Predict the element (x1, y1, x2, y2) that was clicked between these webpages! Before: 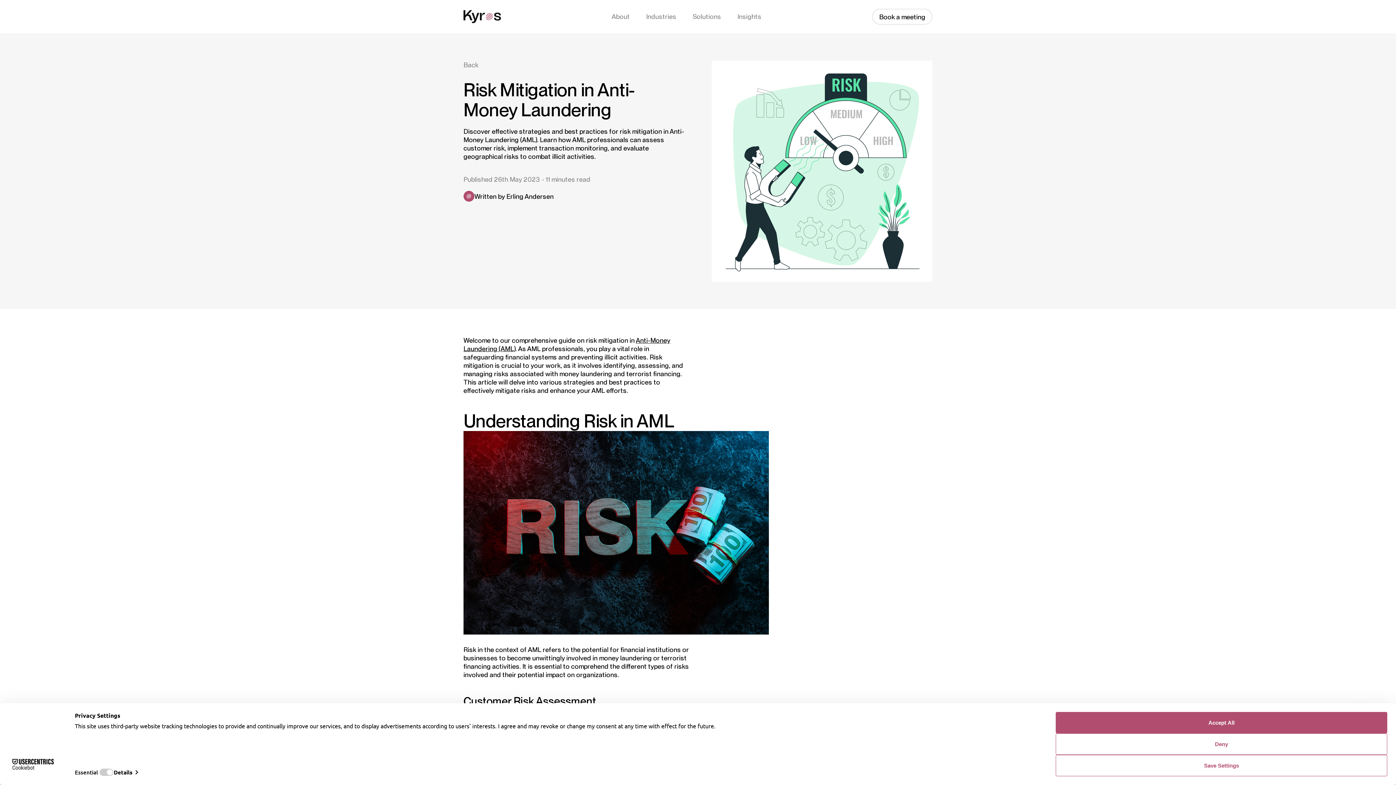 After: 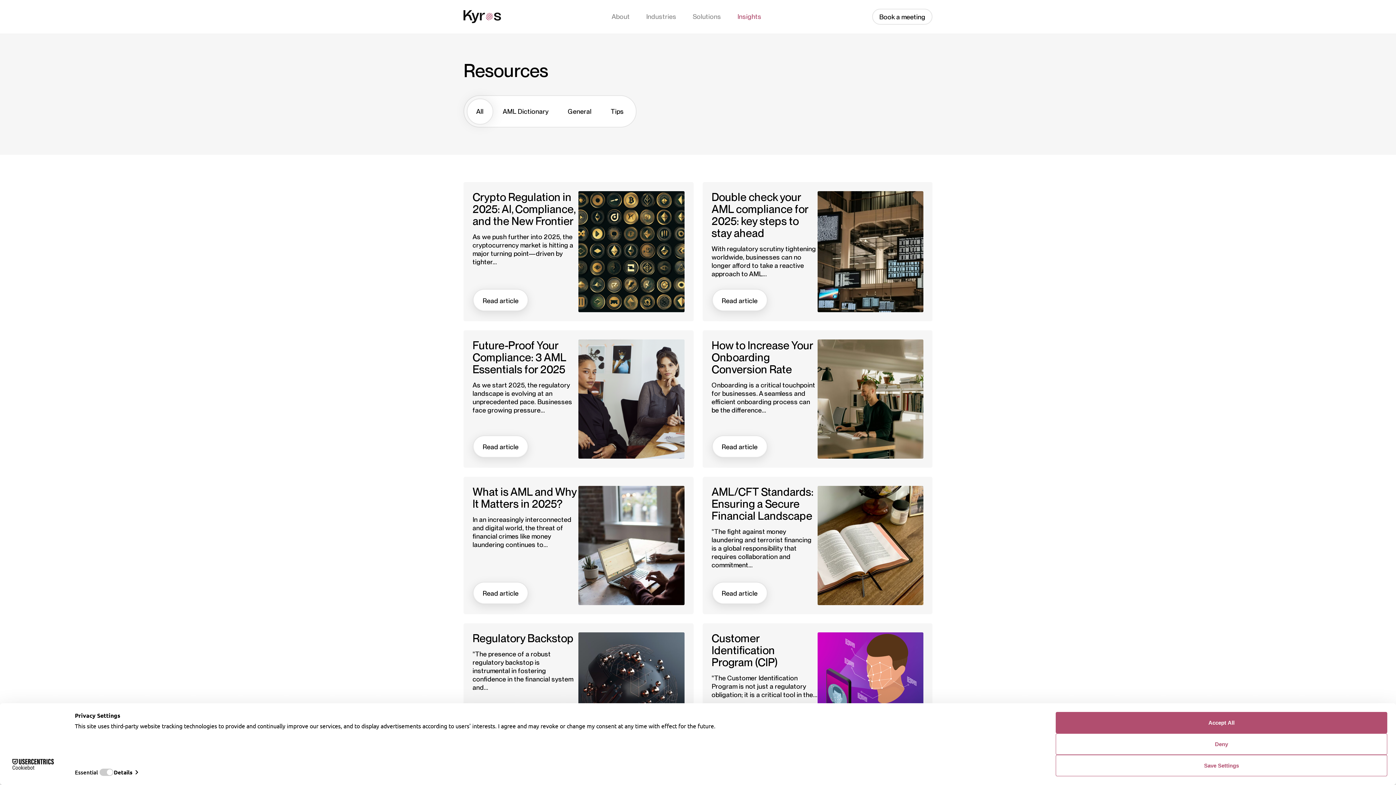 Action: bbox: (737, 0, 761, 33) label: Insights